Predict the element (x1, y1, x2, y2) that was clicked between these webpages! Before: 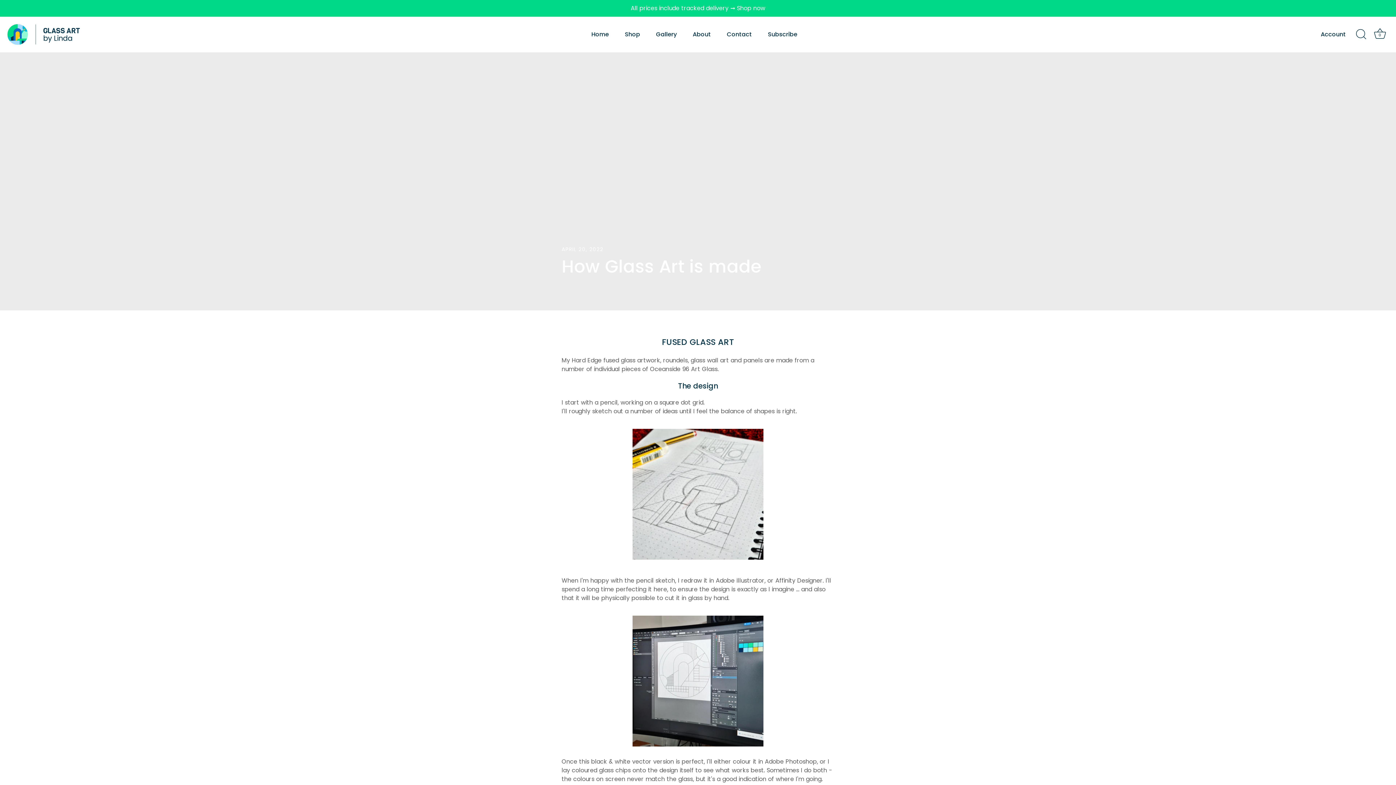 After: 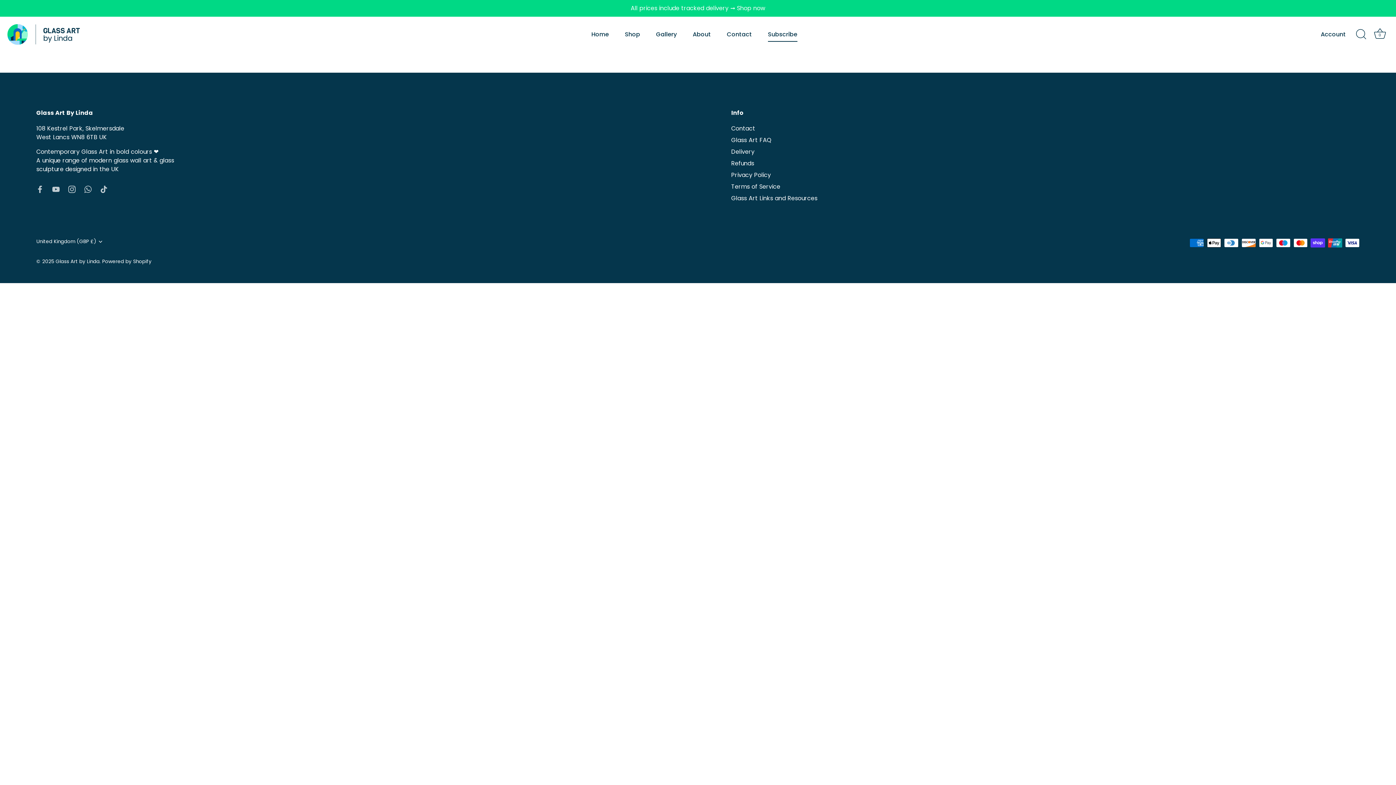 Action: bbox: (761, 27, 804, 41) label: Subscribe